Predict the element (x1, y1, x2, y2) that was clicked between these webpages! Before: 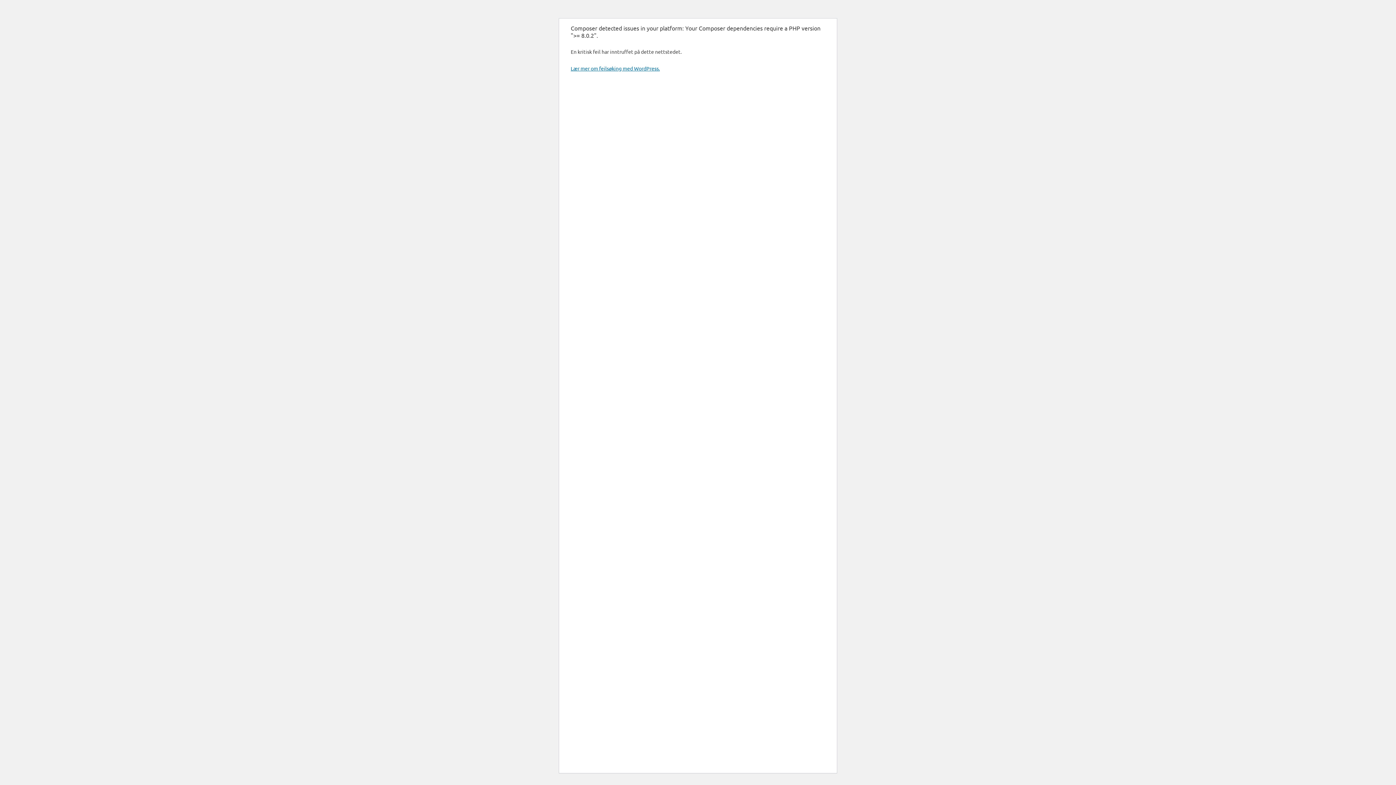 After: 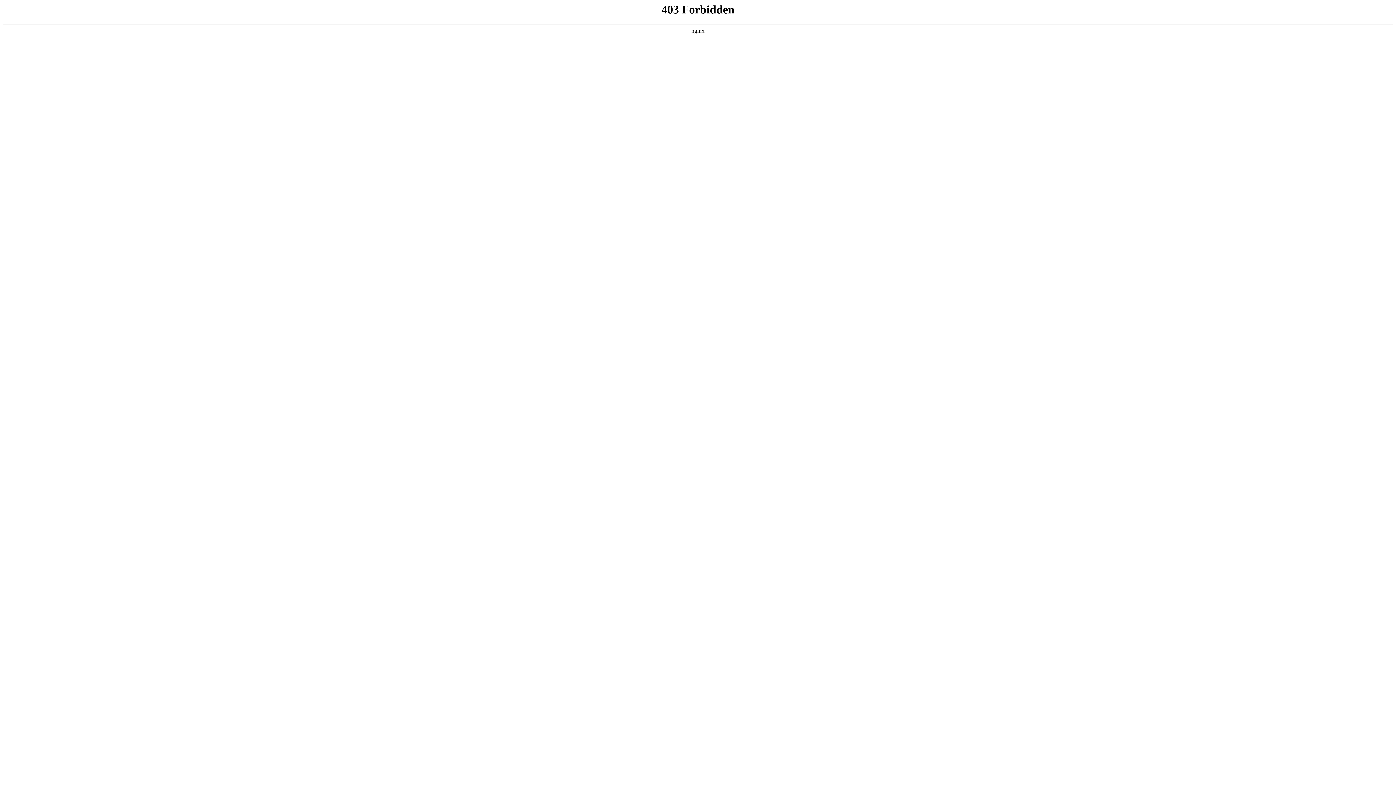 Action: bbox: (570, 65, 660, 71) label: Lær mer om feilsøking med WordPress.